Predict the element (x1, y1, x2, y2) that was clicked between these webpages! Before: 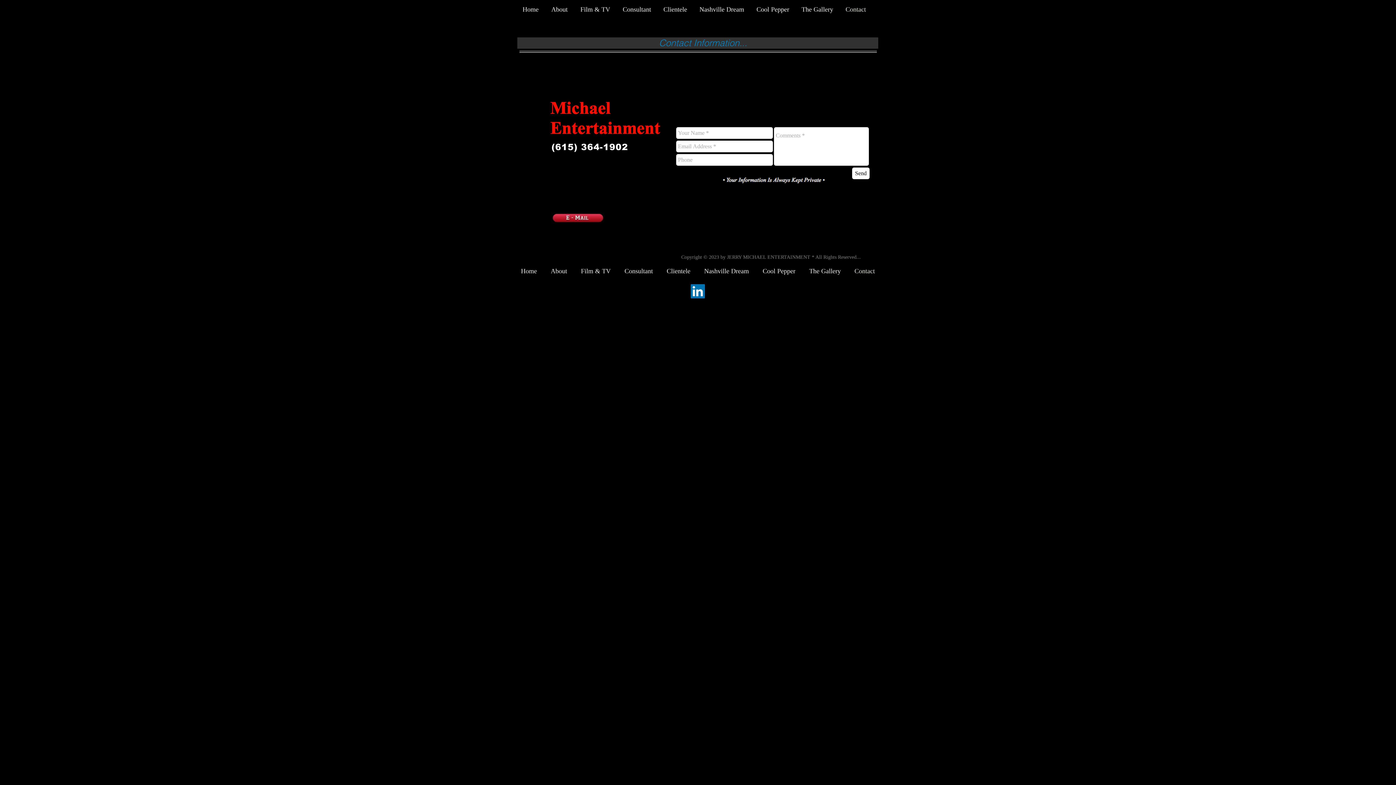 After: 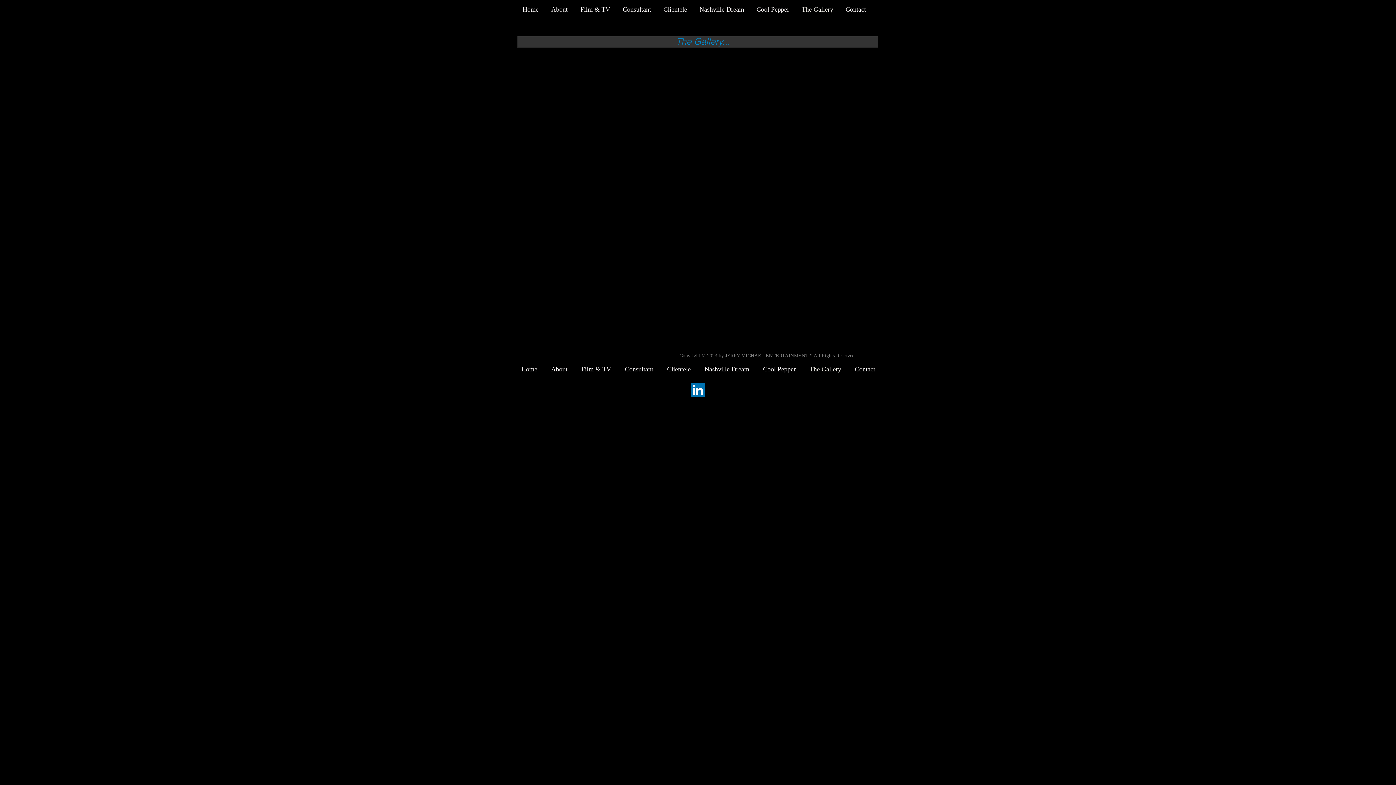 Action: label: The Gallery bbox: (802, 265, 848, 276)